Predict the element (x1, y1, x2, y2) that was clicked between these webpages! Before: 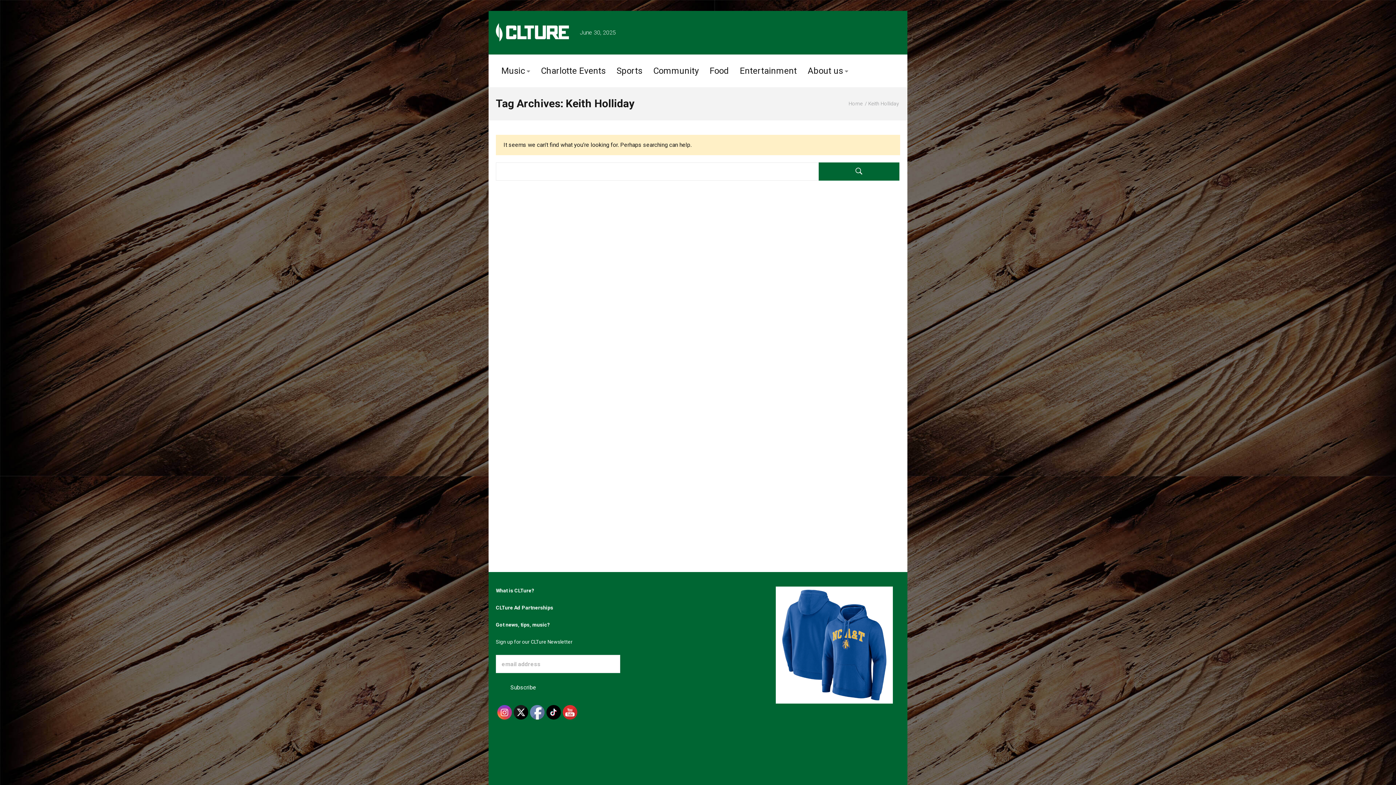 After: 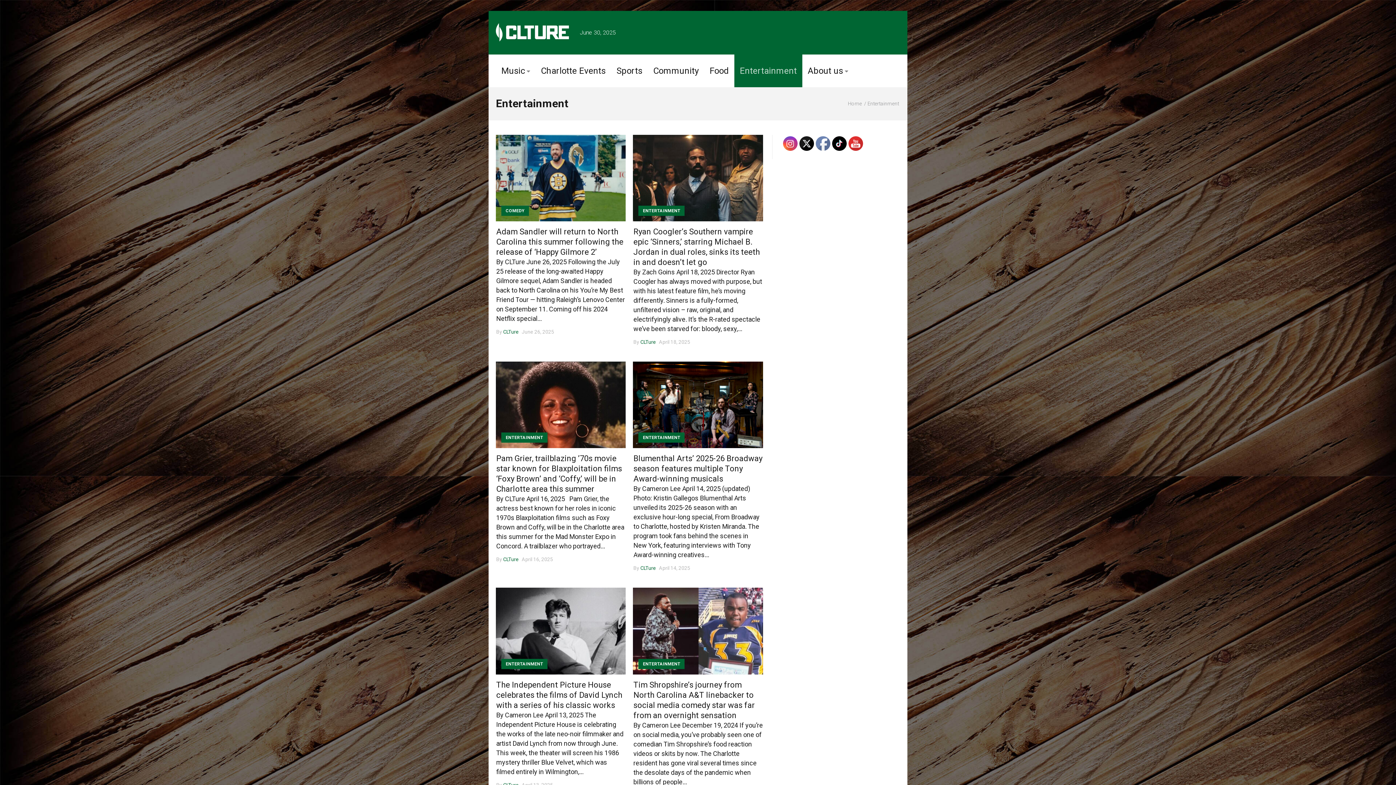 Action: label: Entertainment bbox: (734, 54, 802, 87)